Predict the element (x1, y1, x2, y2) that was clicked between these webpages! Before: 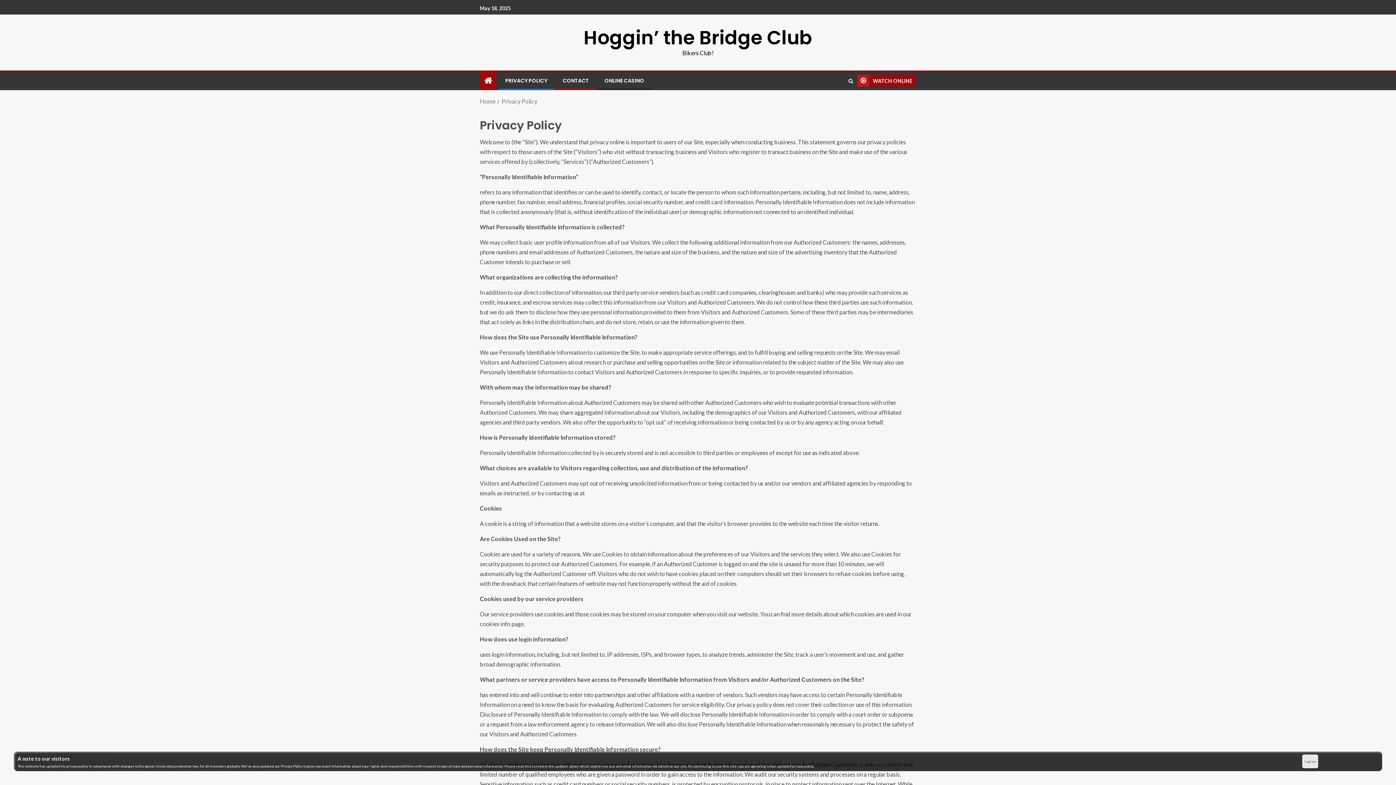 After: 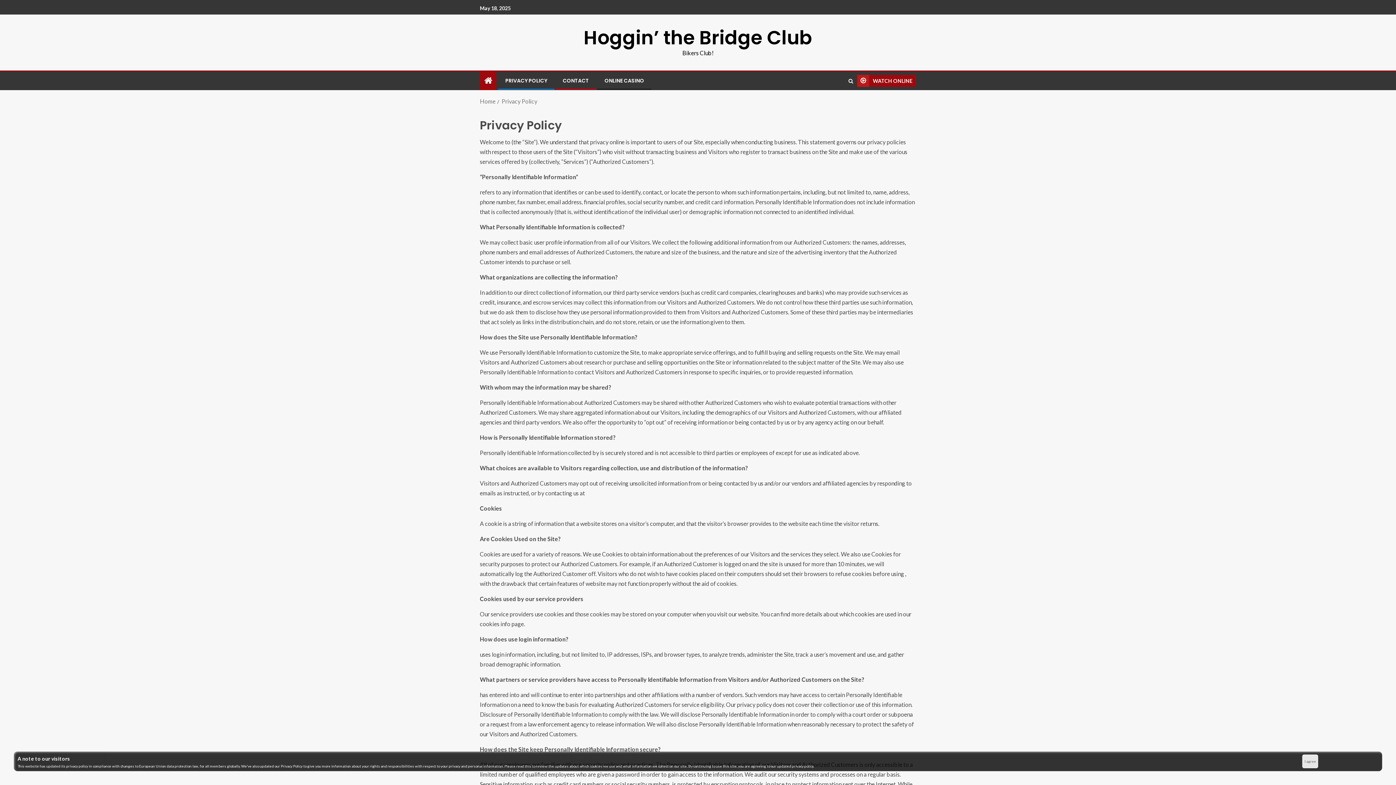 Action: bbox: (505, 77, 547, 84) label: PRIVACY POLICY